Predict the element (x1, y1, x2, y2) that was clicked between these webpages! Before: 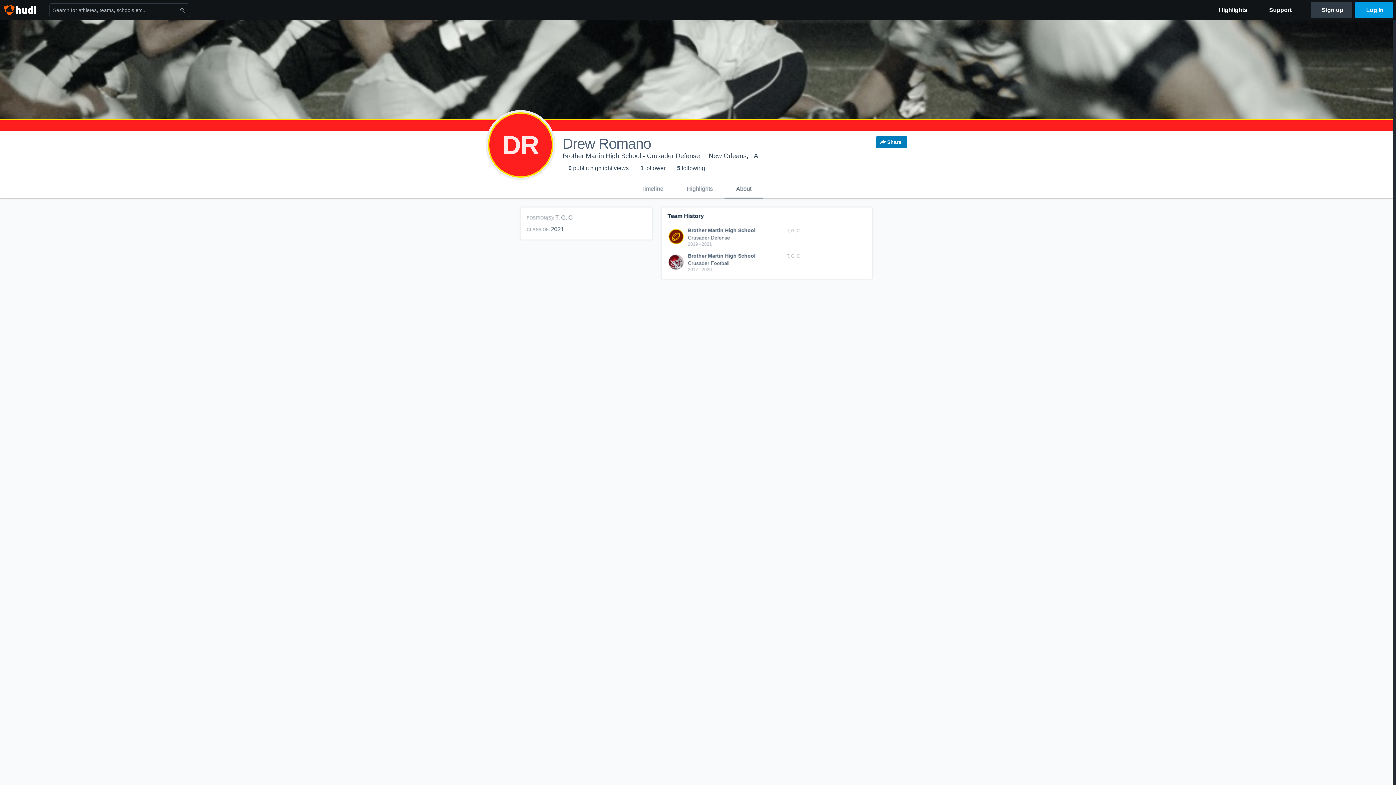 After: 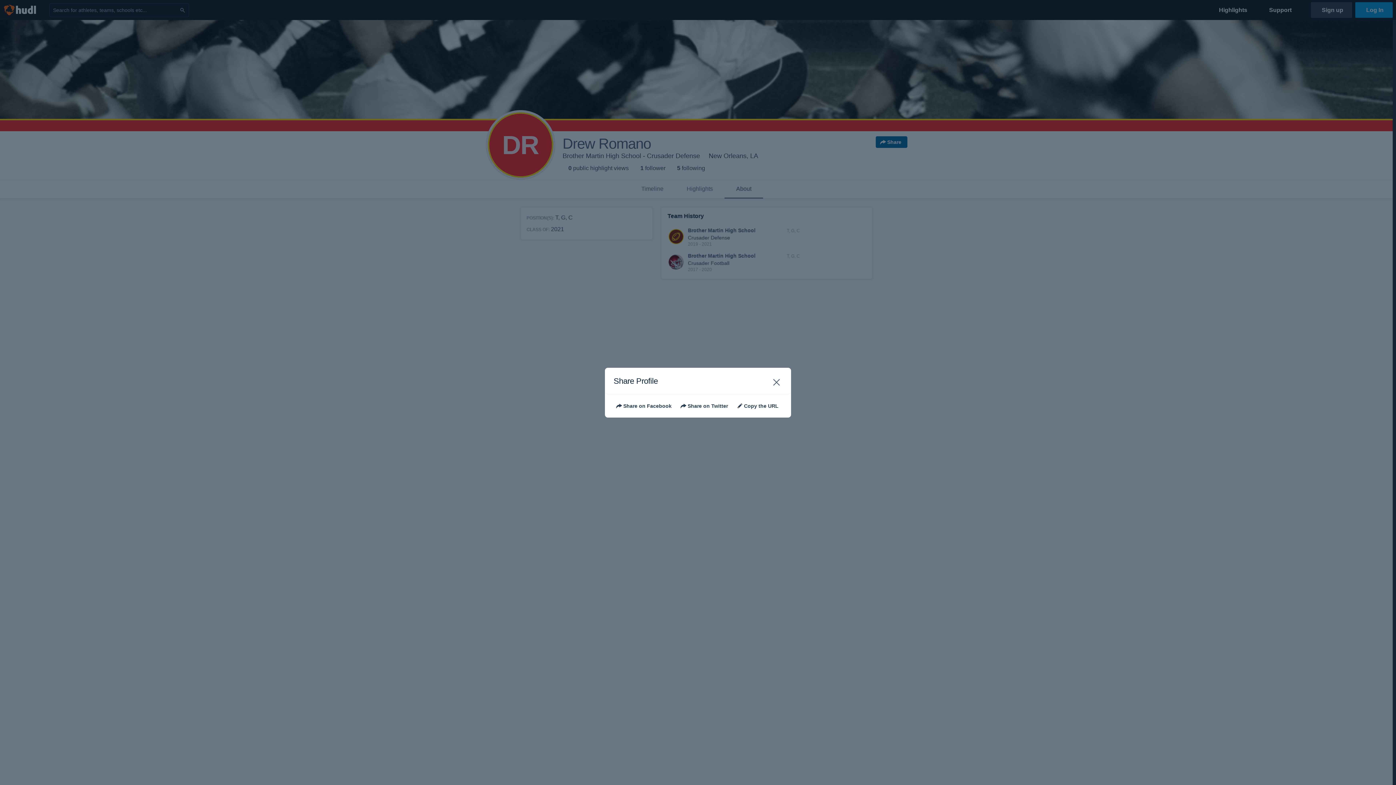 Action: label: Share bbox: (875, 136, 907, 148)